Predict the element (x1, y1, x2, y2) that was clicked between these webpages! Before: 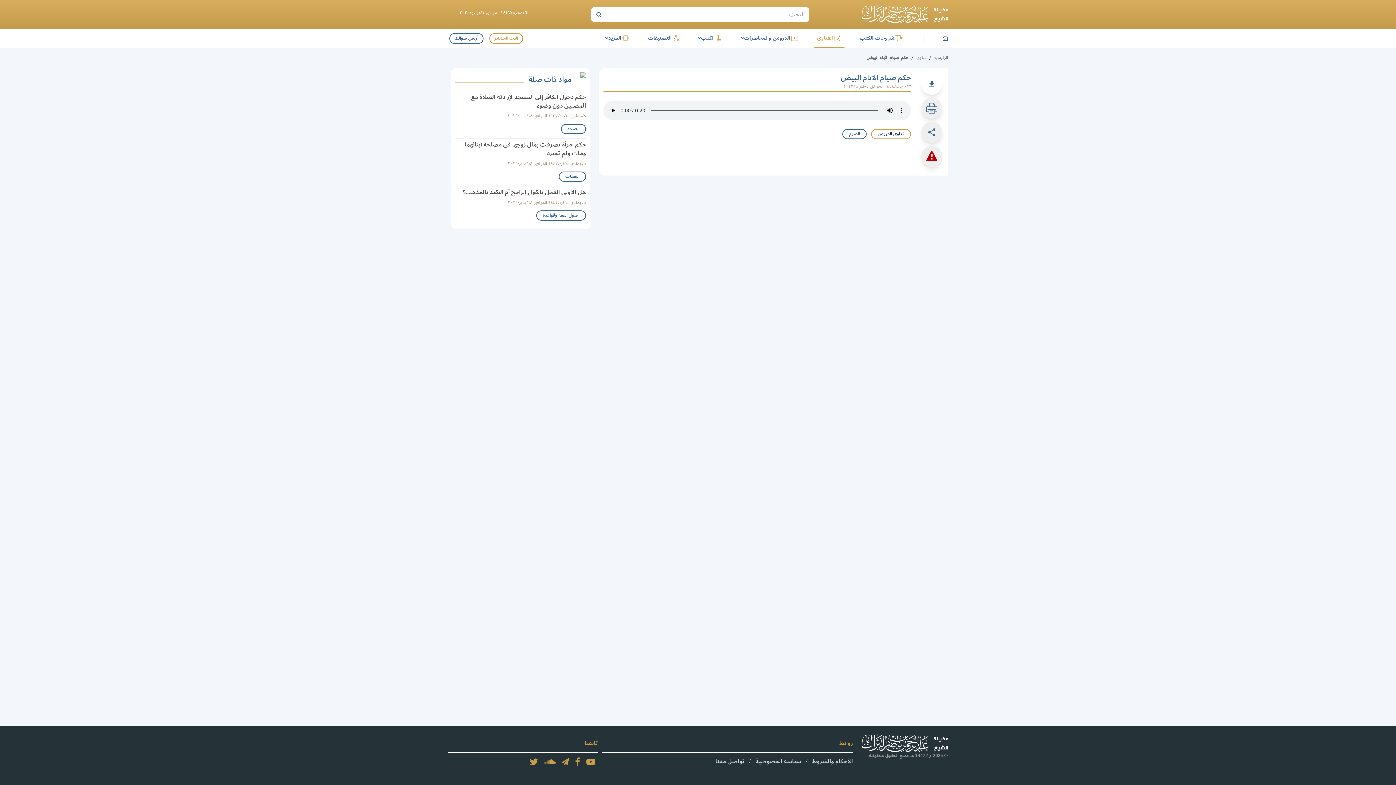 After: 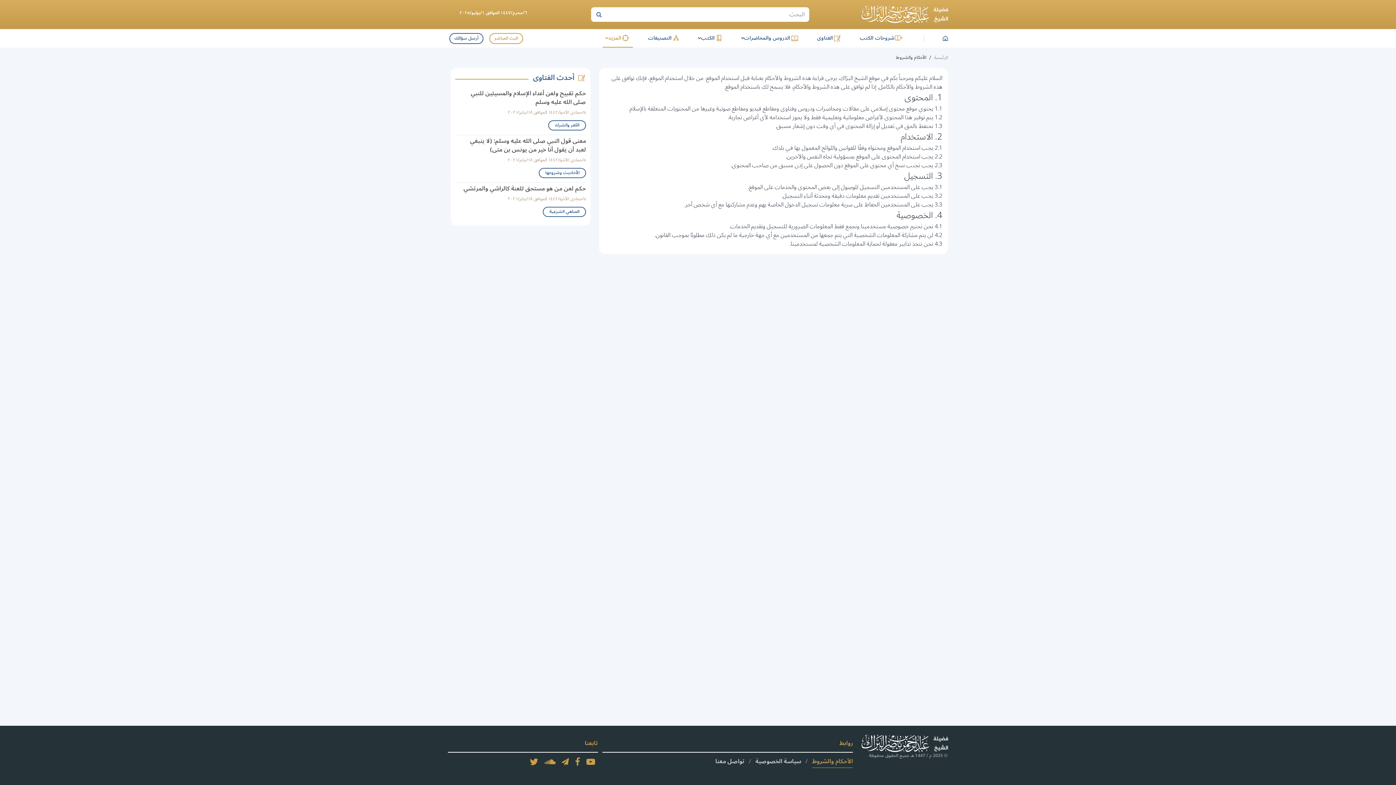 Action: bbox: (812, 755, 853, 768) label: الأحكام والشروط